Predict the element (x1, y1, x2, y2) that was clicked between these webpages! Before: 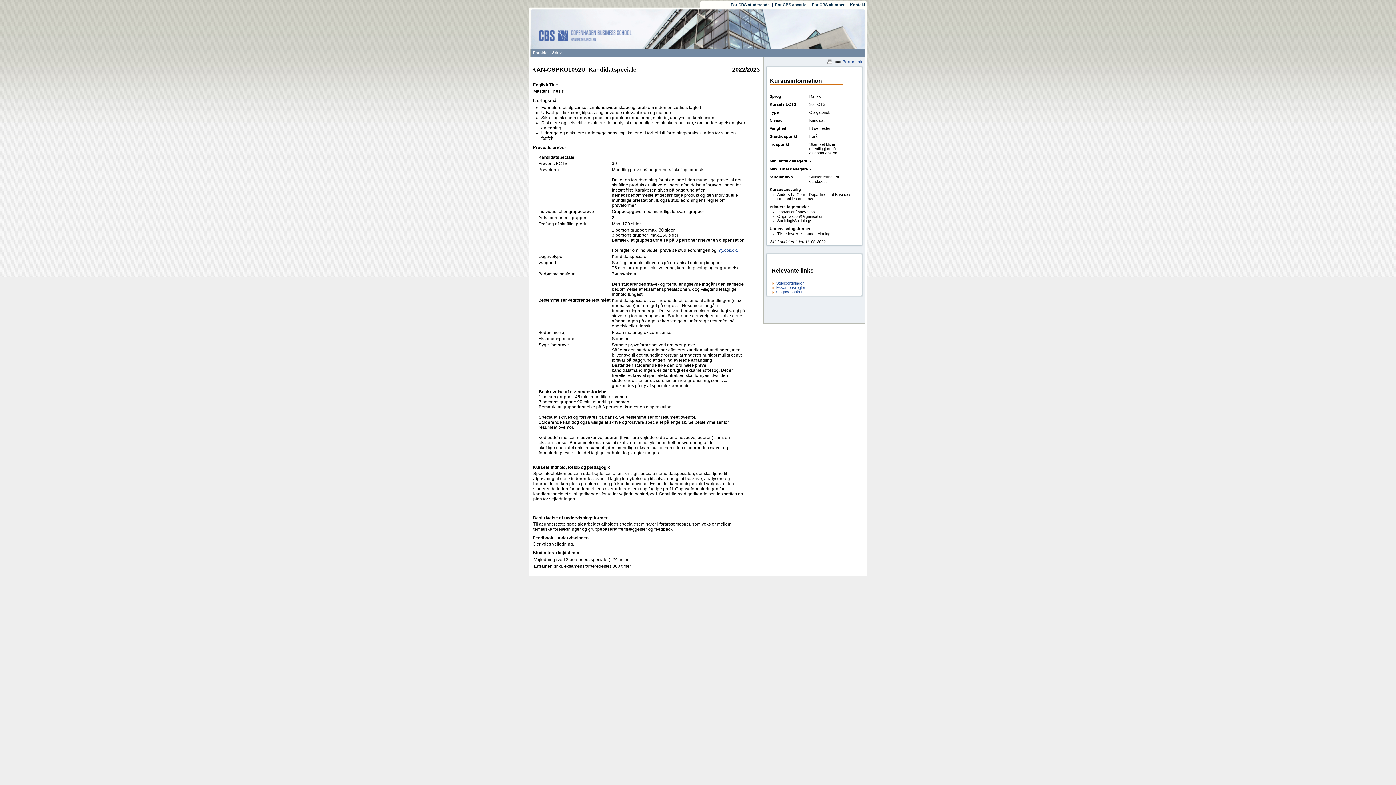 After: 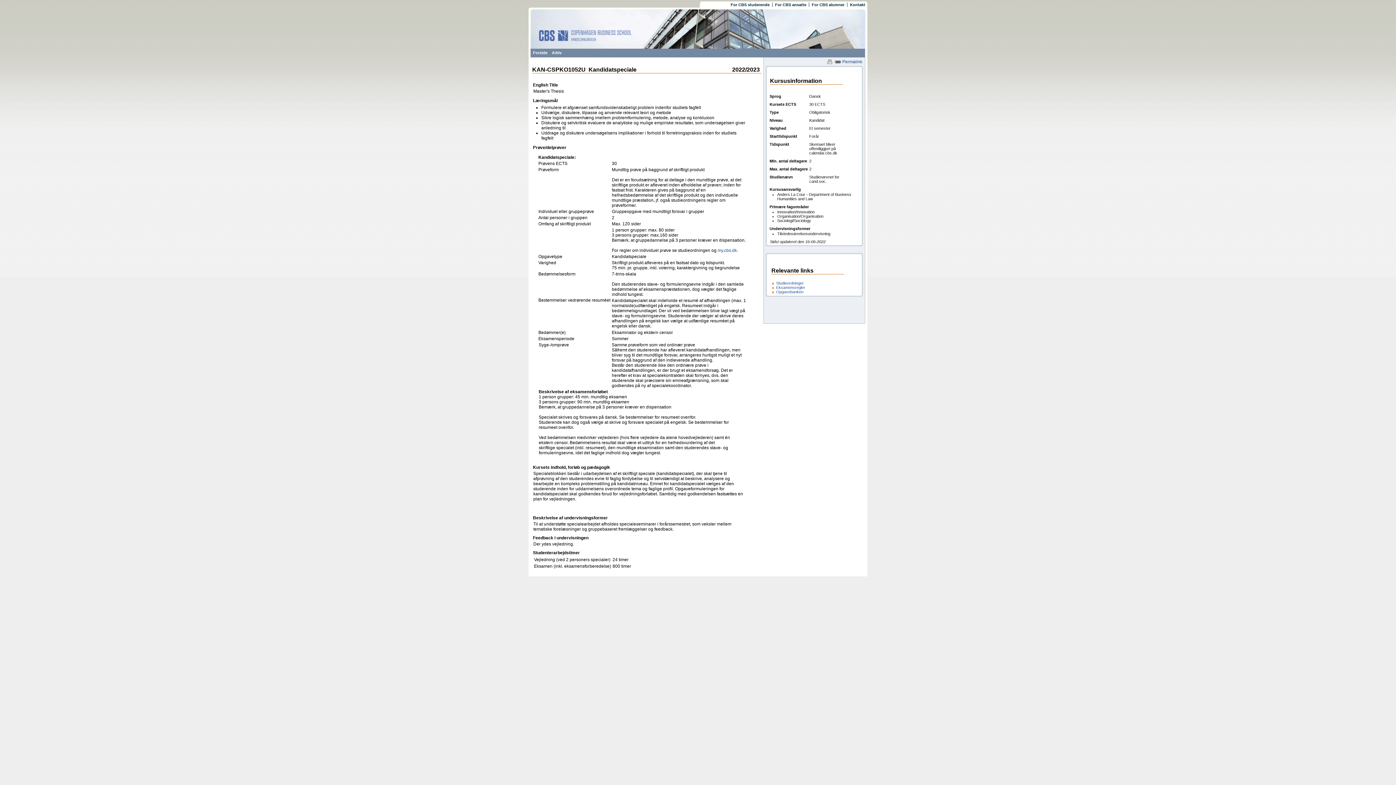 Action: label: Opgavebanken bbox: (772, 289, 803, 294)